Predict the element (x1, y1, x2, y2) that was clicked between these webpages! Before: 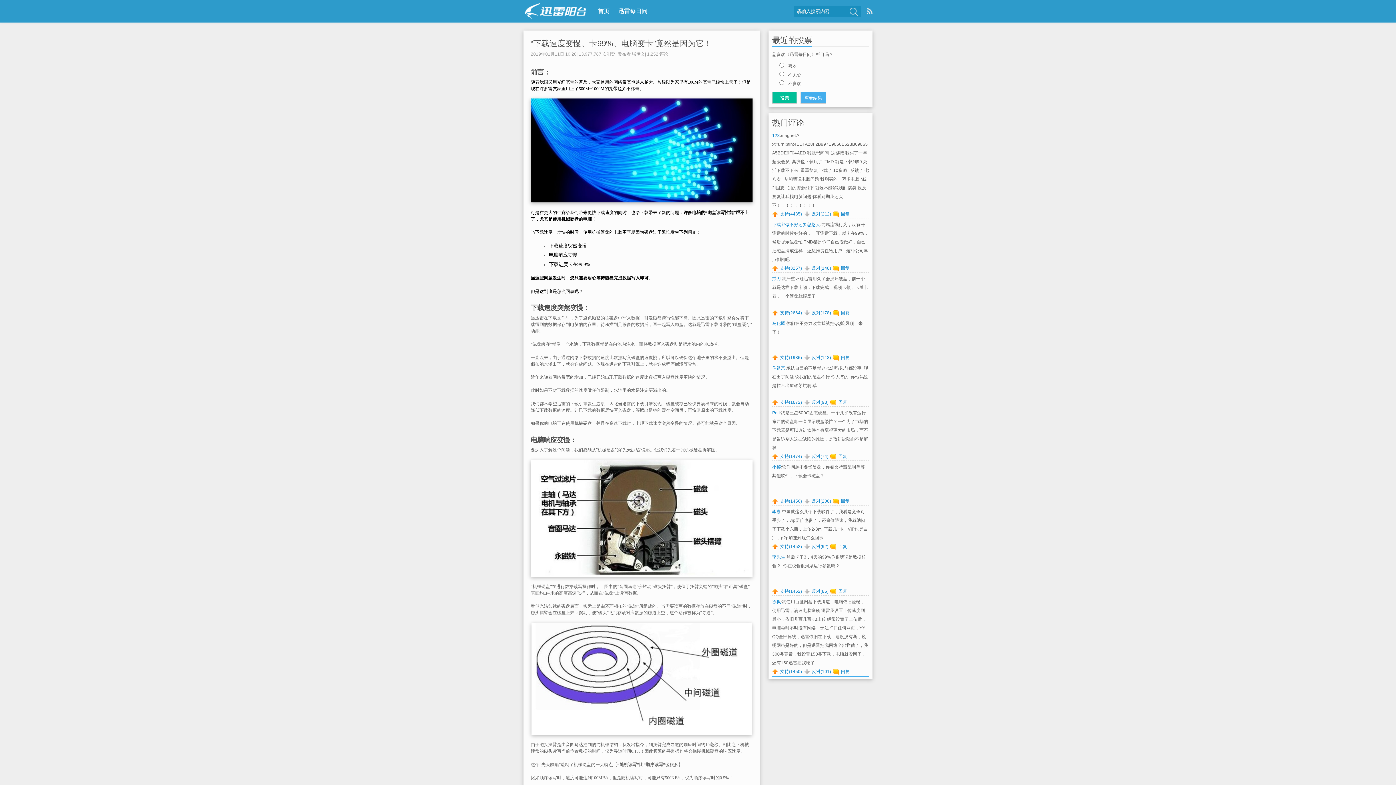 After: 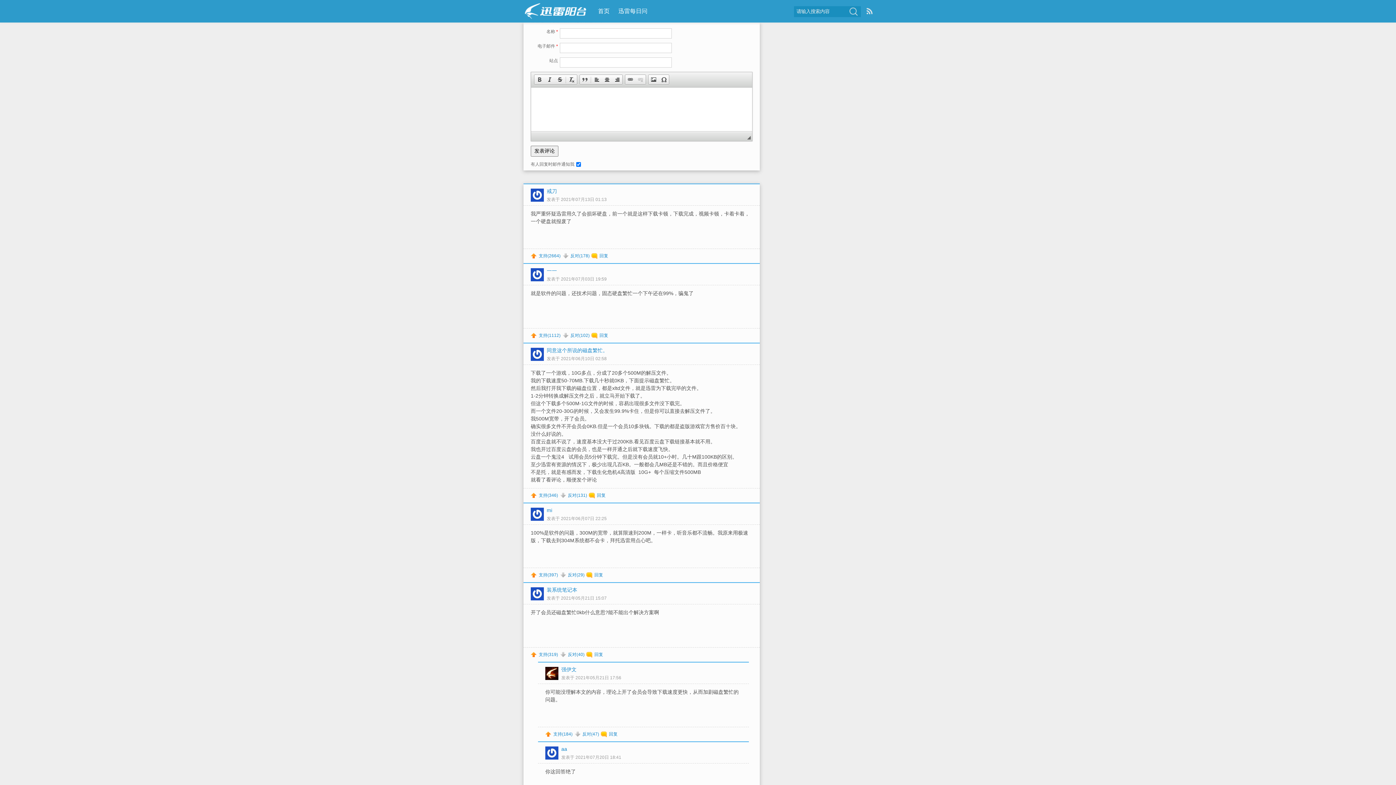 Action: label: 回复 bbox: (830, 589, 847, 594)